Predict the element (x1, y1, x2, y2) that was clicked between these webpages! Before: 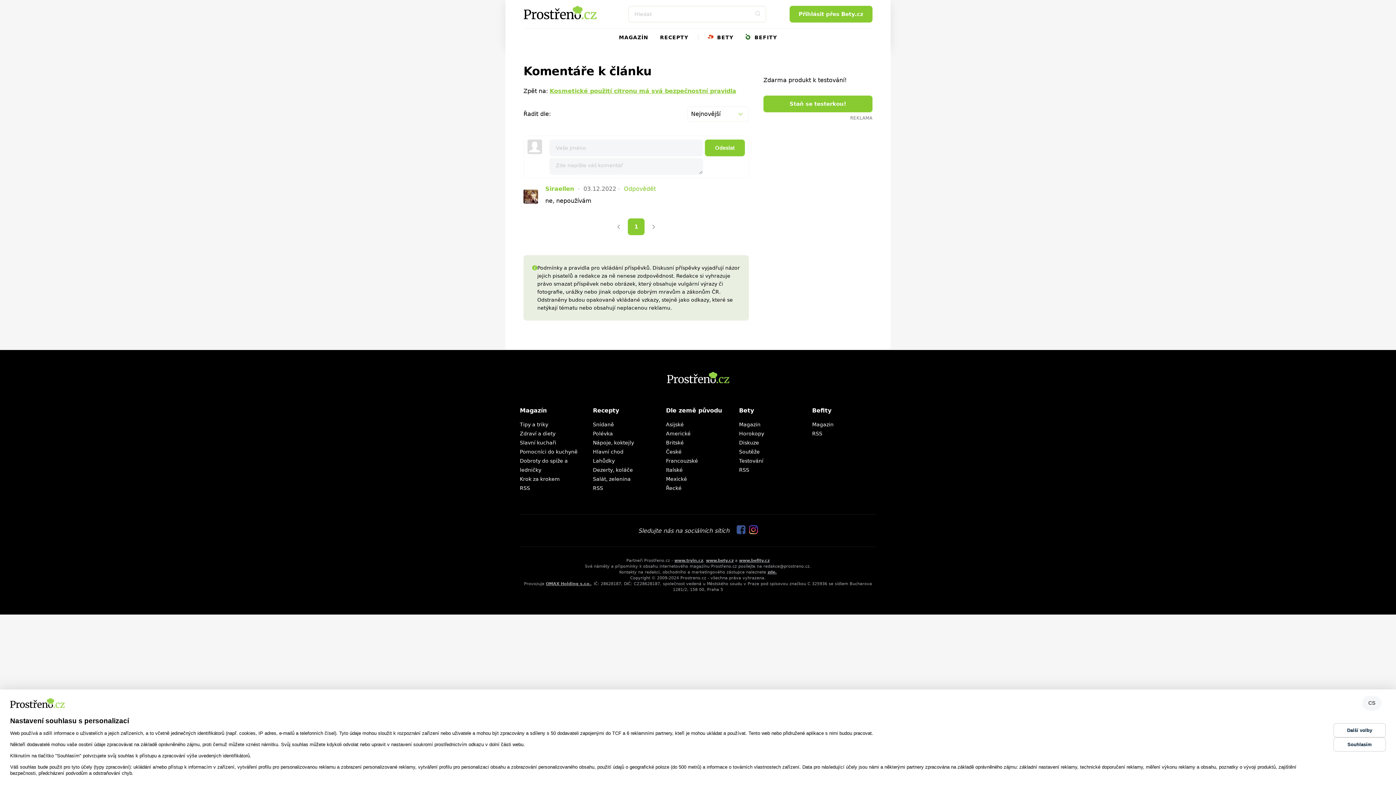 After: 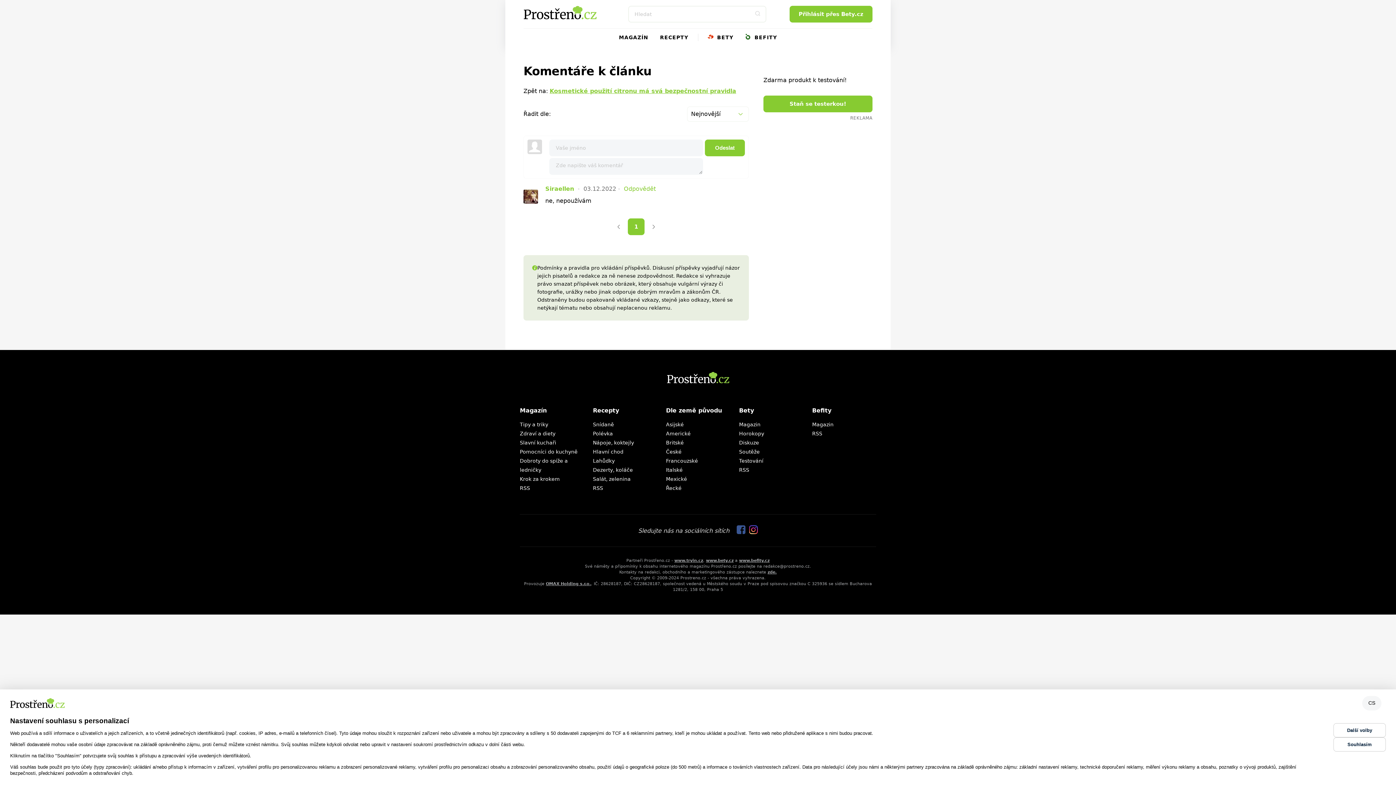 Action: bbox: (627, 218, 644, 235) label: 1